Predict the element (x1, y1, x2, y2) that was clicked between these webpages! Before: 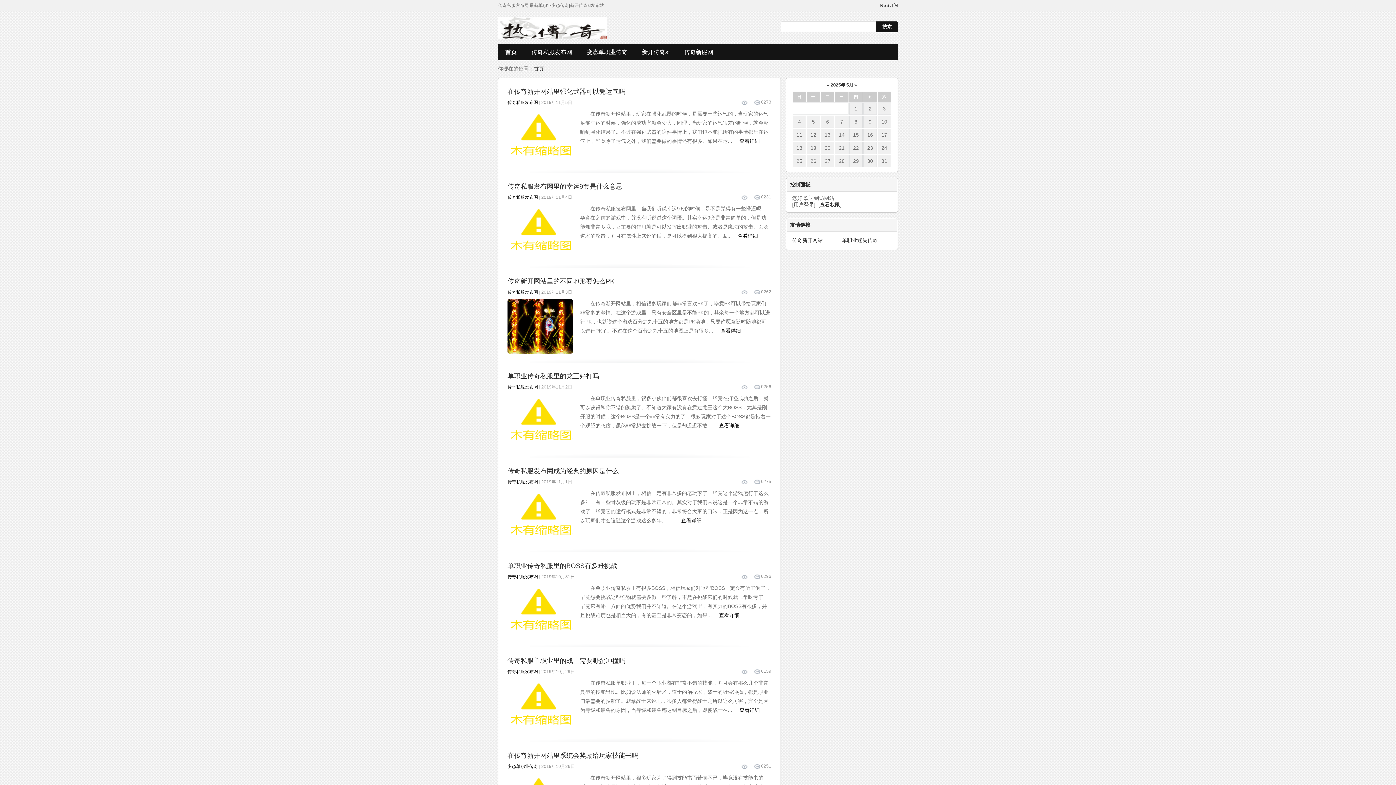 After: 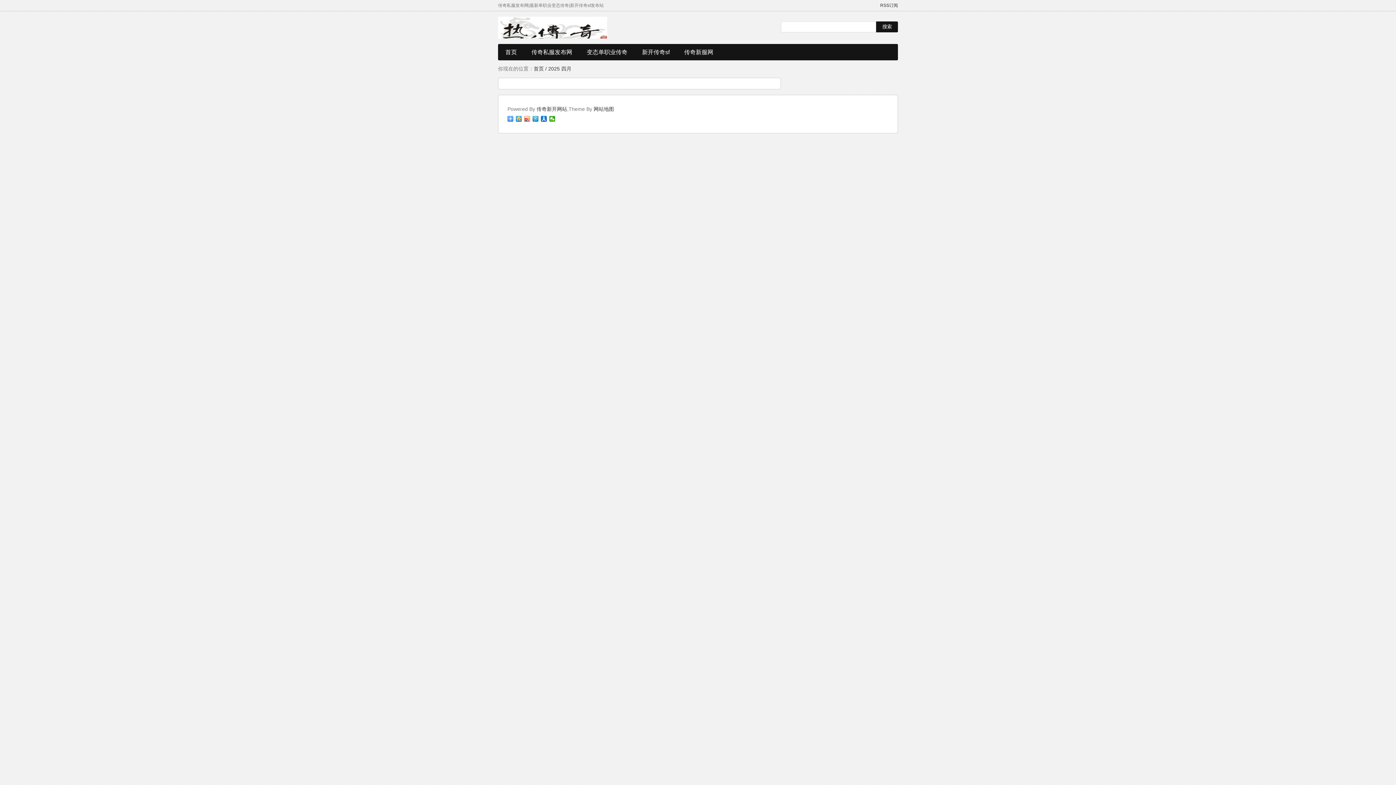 Action: label: « bbox: (827, 82, 829, 87)